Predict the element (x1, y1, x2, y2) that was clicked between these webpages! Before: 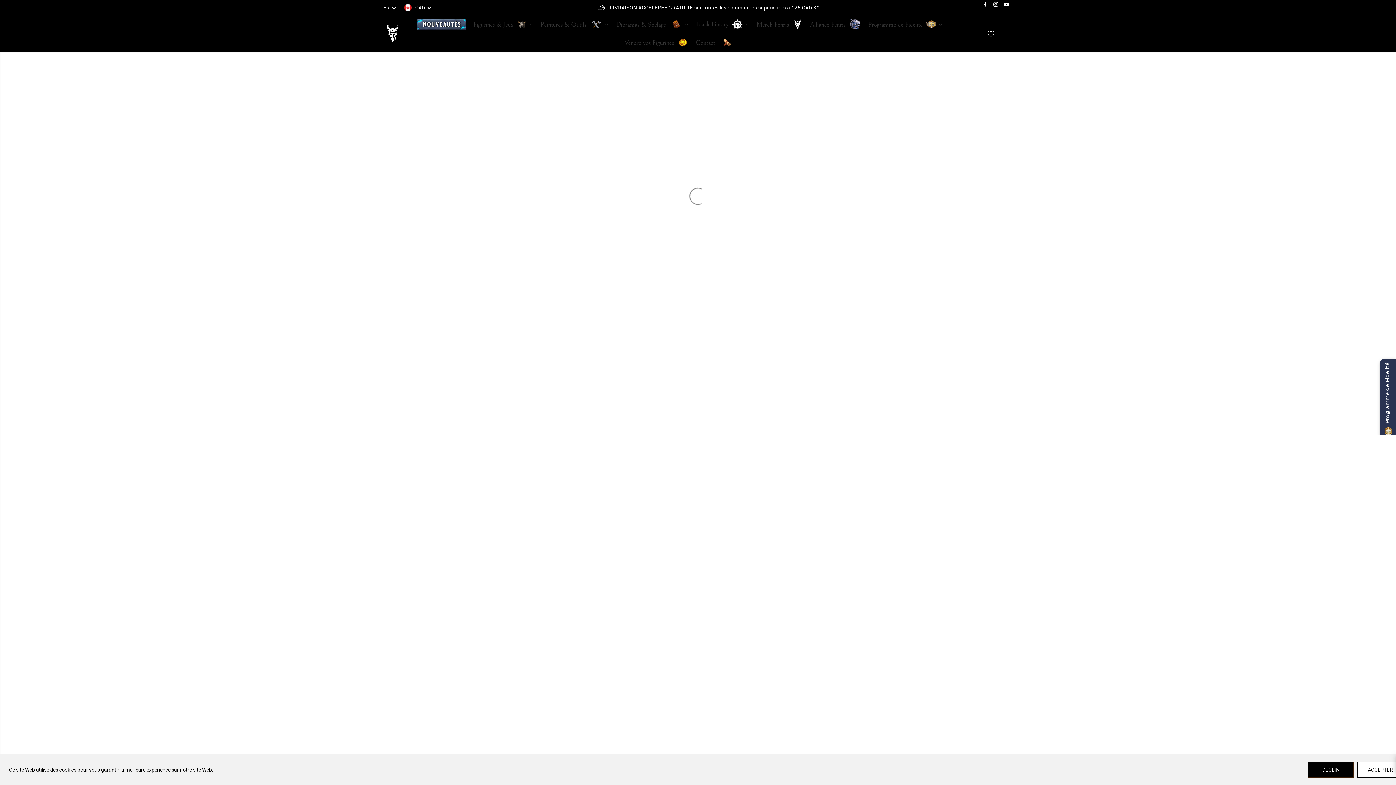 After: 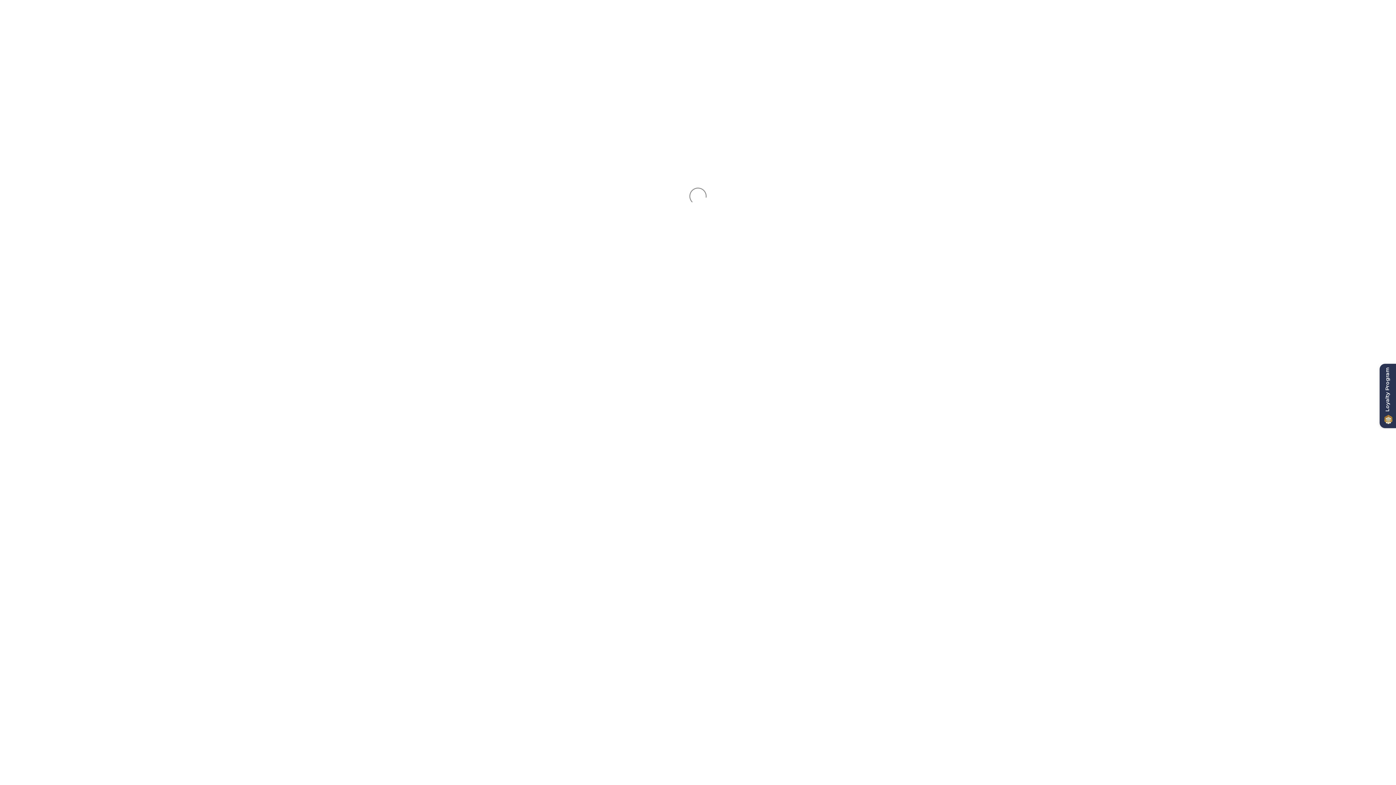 Action: bbox: (987, 29, 994, 37)